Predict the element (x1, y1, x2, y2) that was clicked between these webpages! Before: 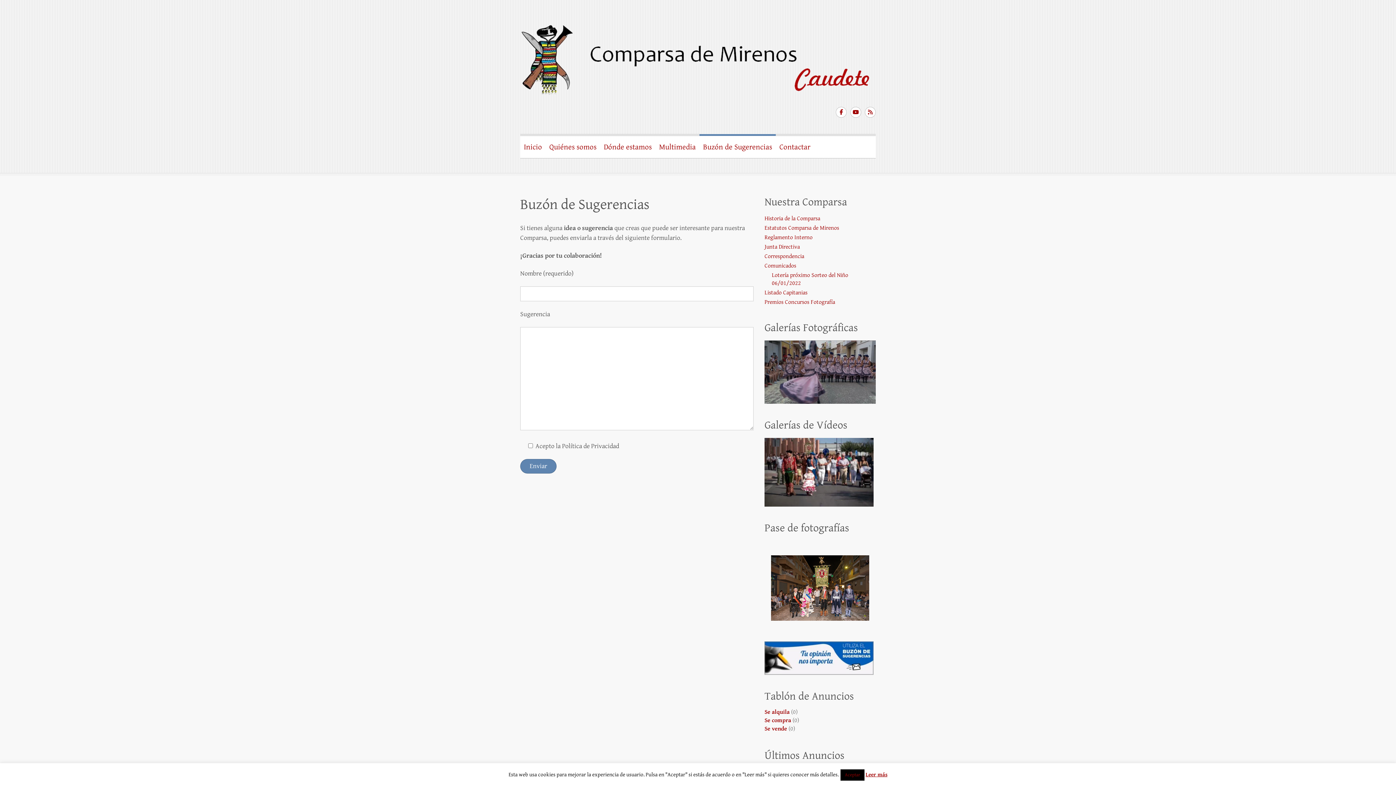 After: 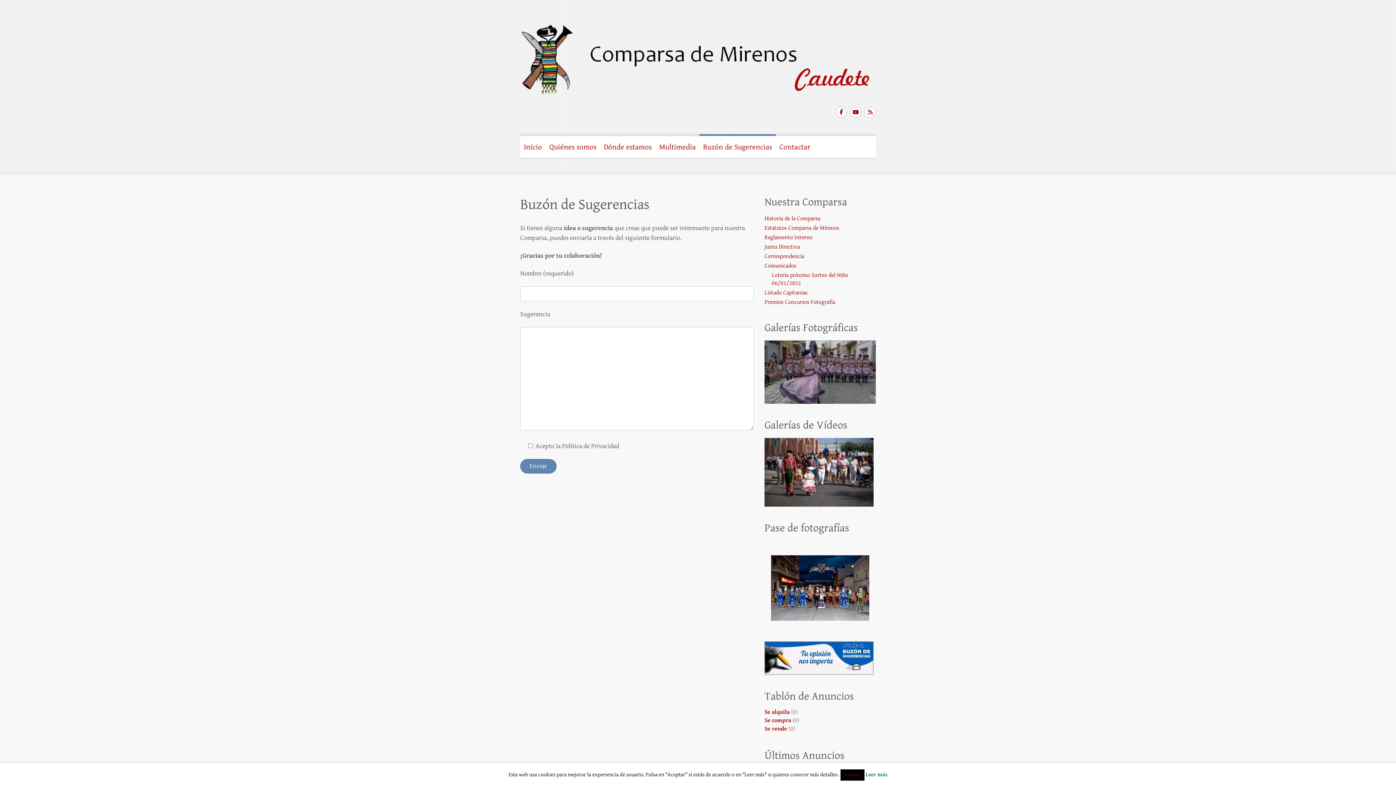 Action: label: Leer más bbox: (865, 771, 887, 779)